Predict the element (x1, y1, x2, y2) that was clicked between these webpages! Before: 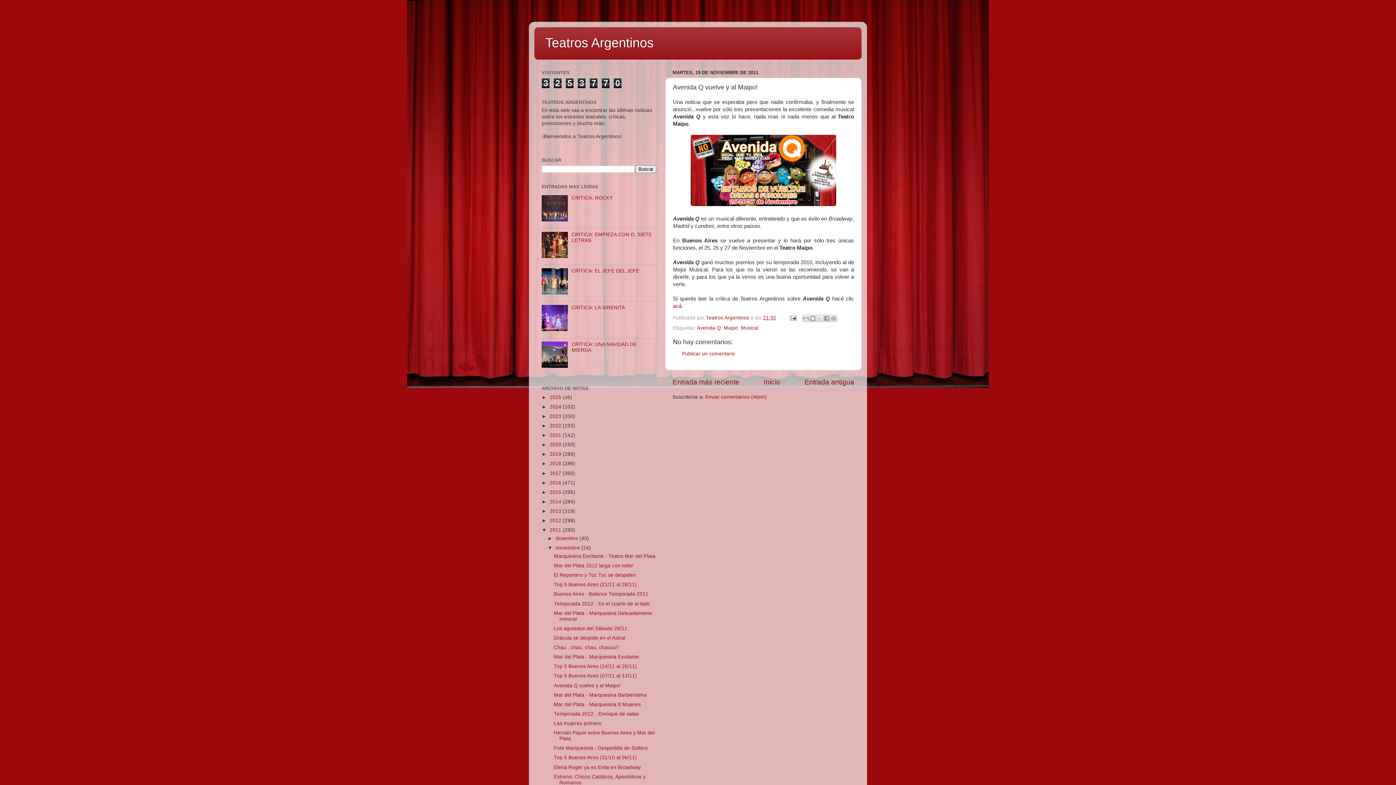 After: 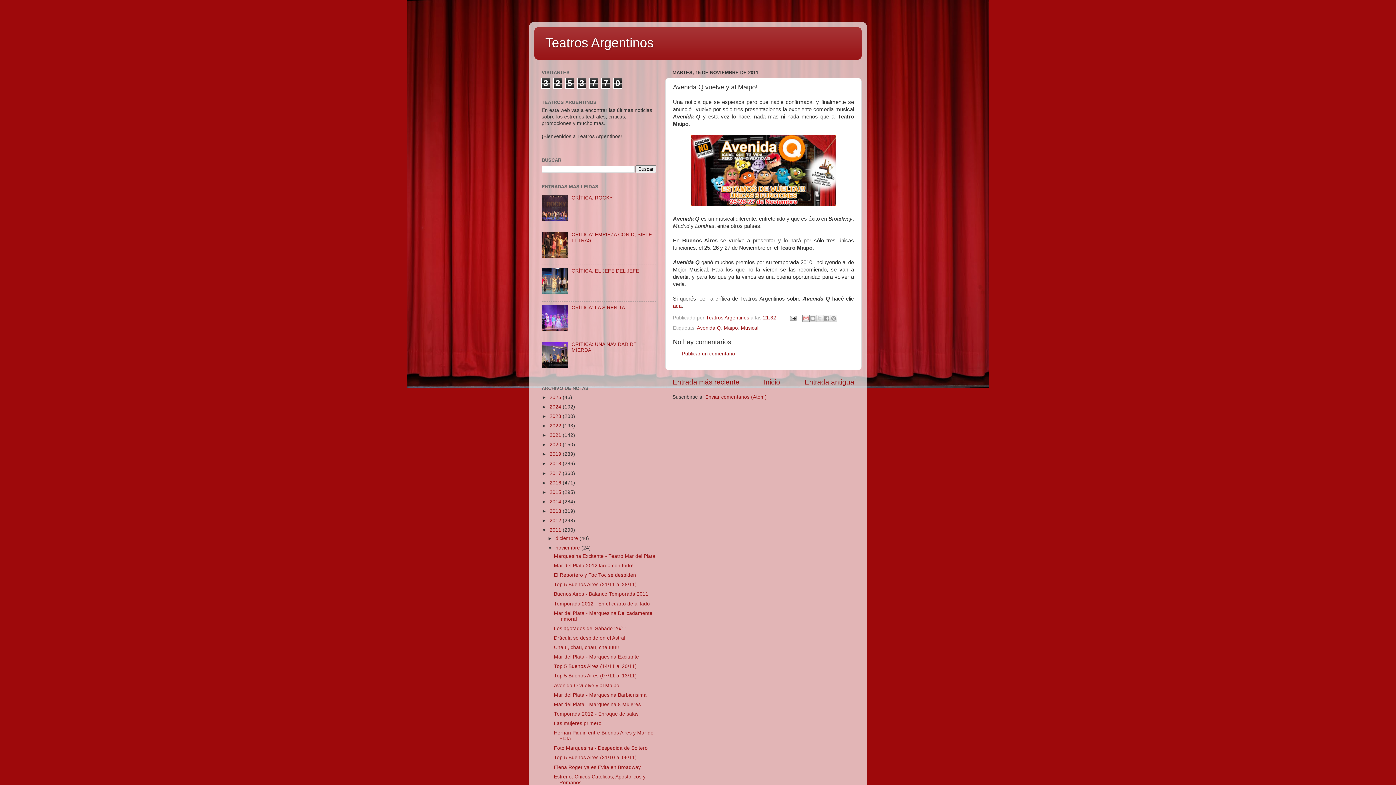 Action: label: Enviar por correo electrónico bbox: (802, 314, 809, 322)